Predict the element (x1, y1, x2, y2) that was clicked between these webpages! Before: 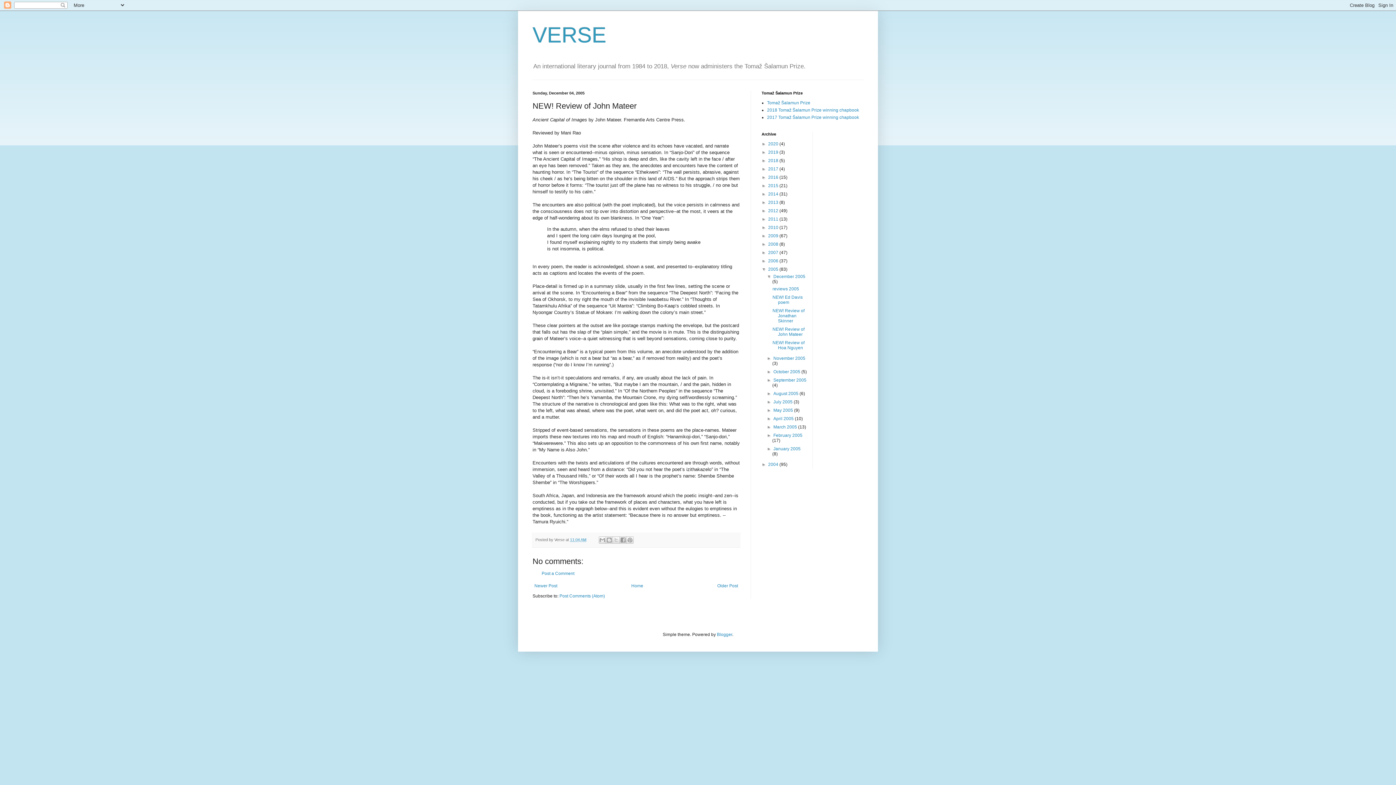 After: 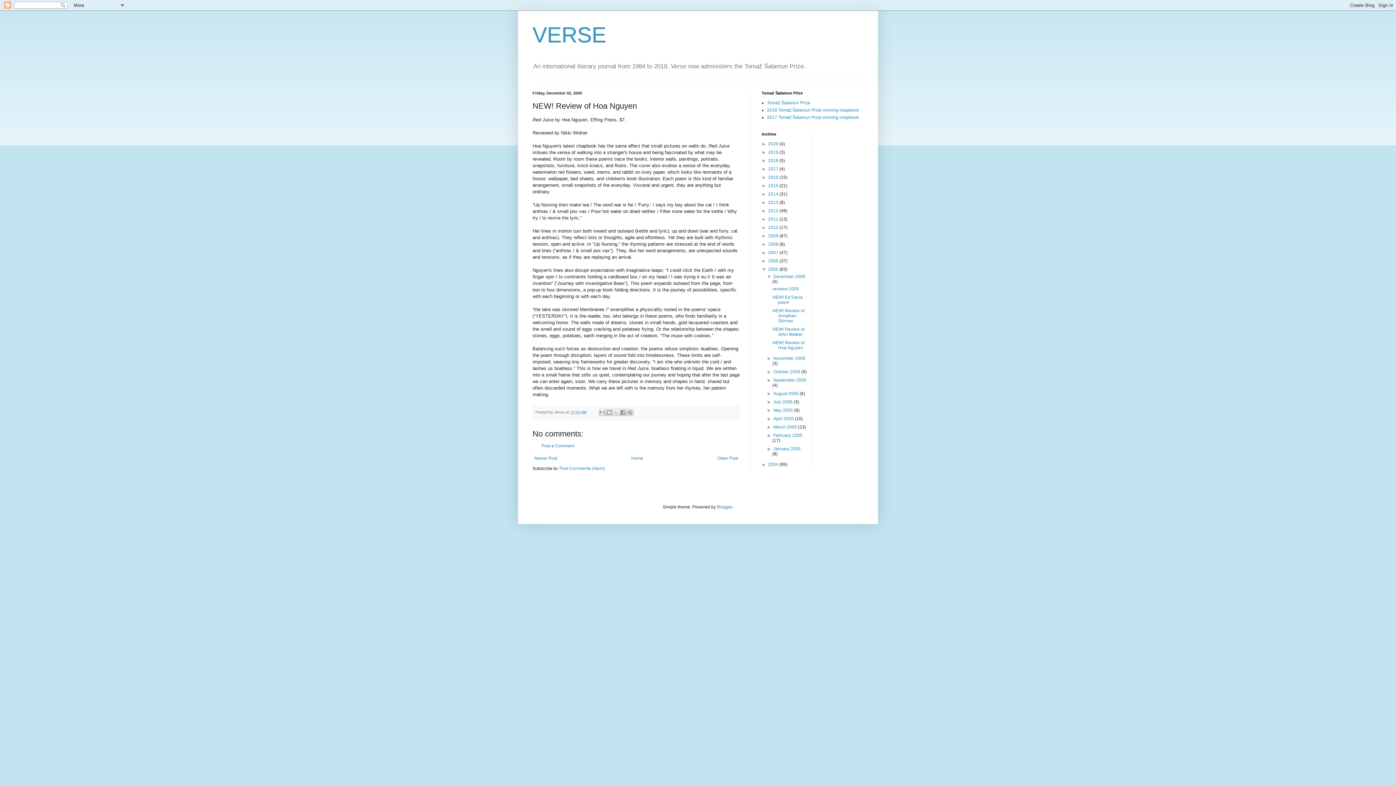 Action: bbox: (715, 581, 740, 590) label: Older Post